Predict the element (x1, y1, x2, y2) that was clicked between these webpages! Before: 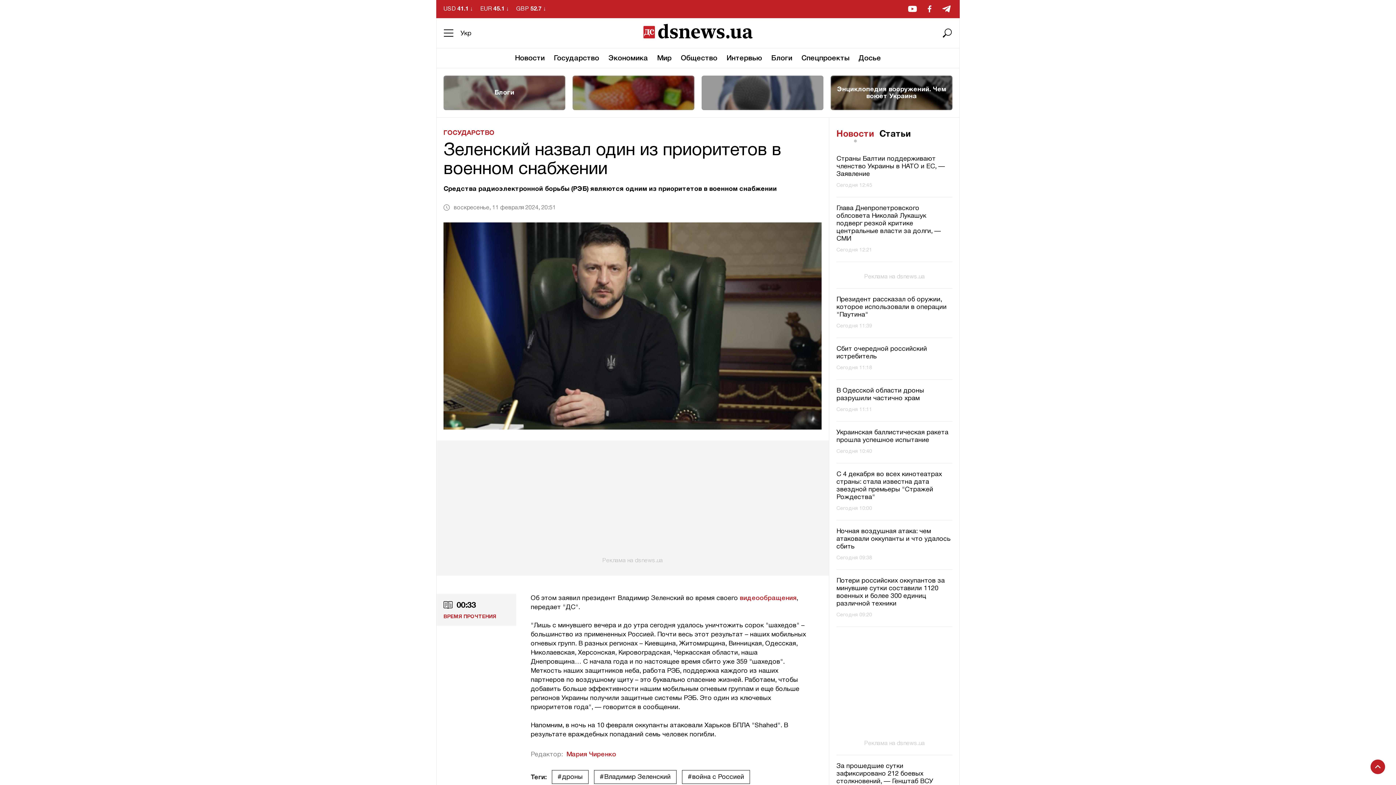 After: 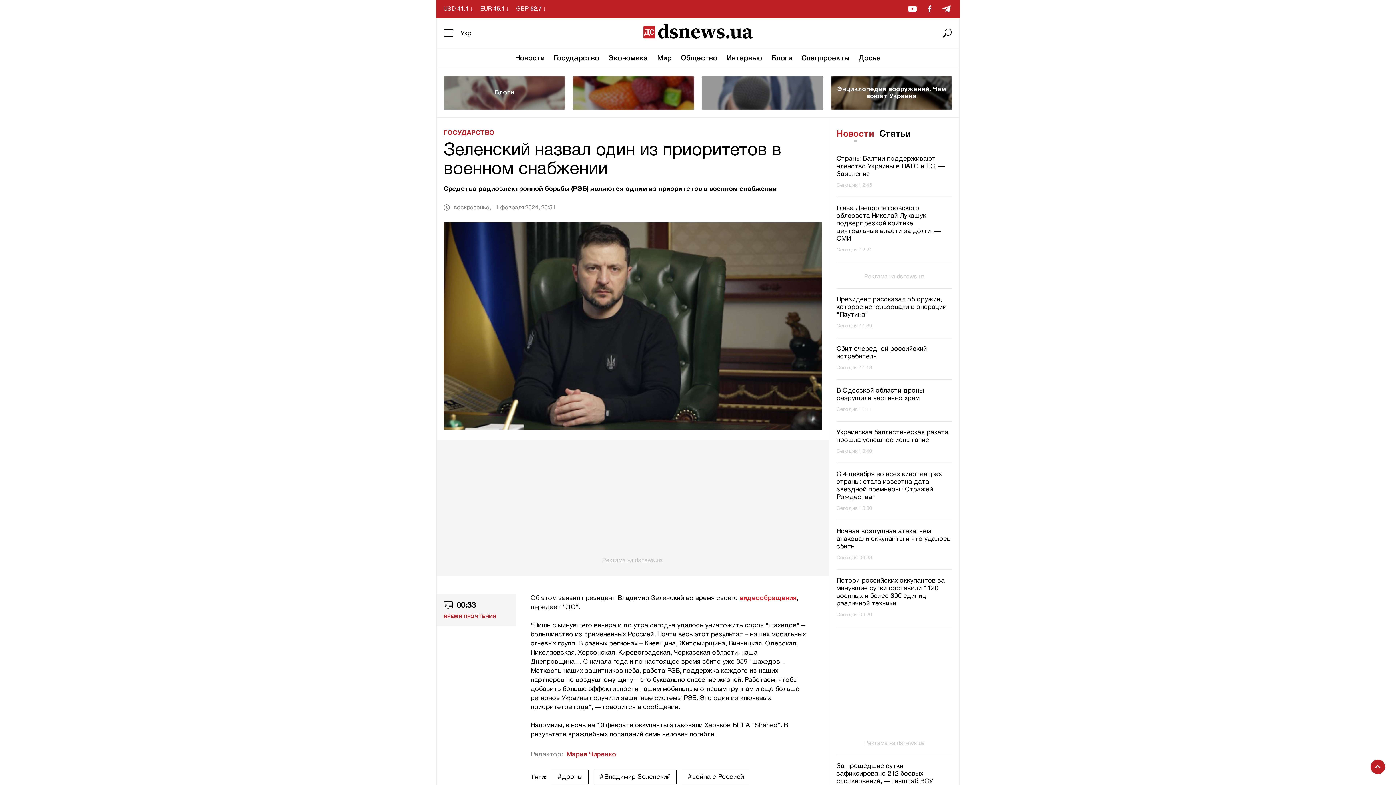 Action: label: видеообращения bbox: (740, 595, 796, 601)